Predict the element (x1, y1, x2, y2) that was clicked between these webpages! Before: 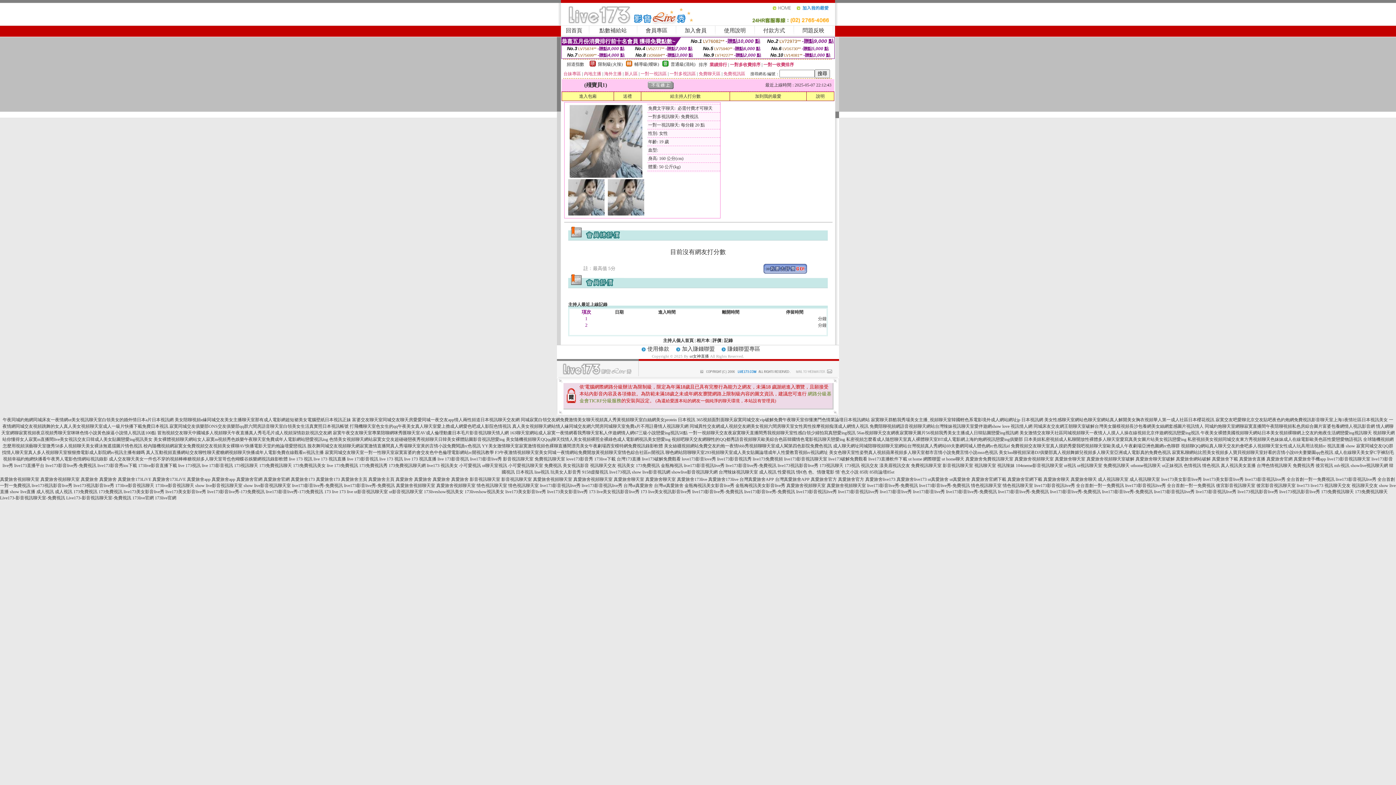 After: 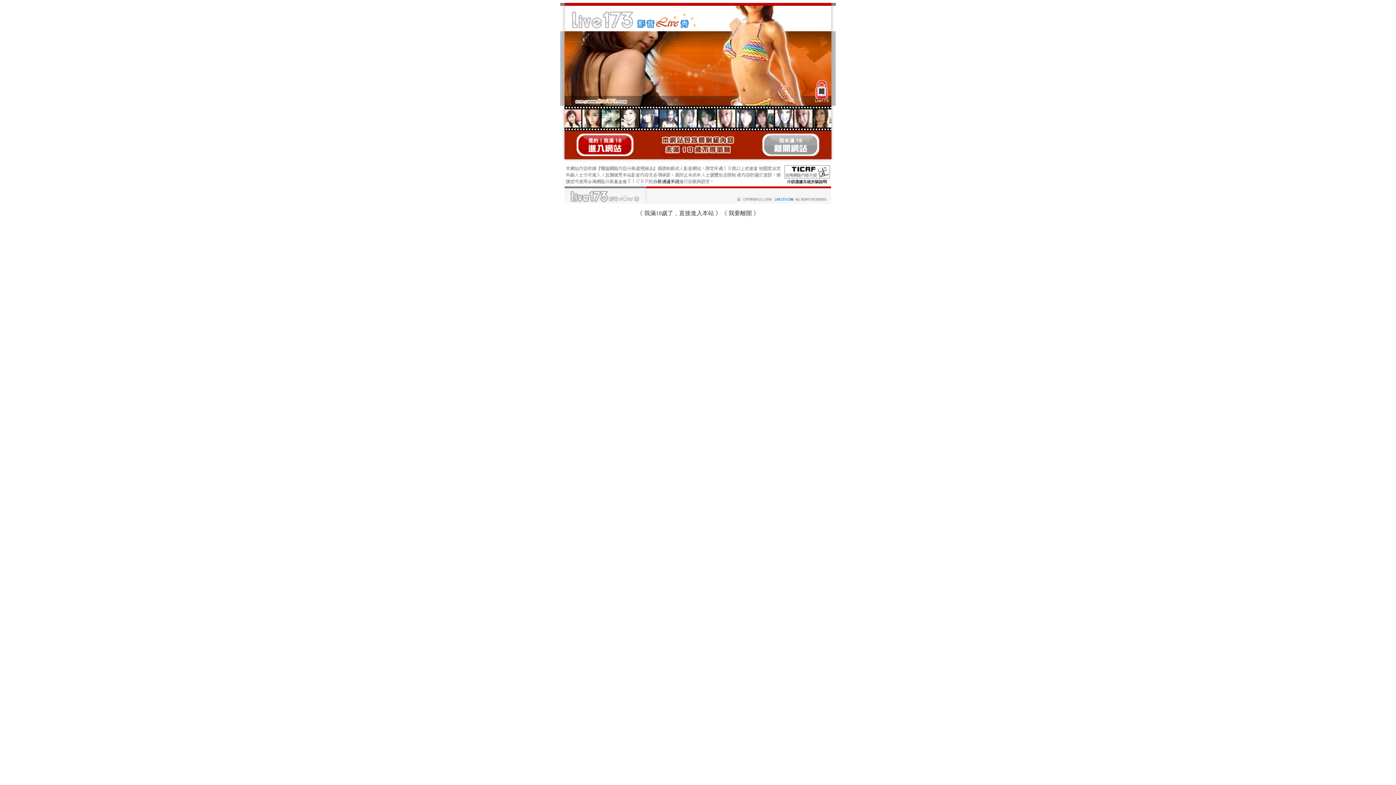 Action: label: 成人交友聊天美女一件也不穿的視頻棒棒糖視頻多人聊天室哥也色蝴蝶谷娛樂網視訊錄影軟體 bbox: (108, 456, 287, 461)